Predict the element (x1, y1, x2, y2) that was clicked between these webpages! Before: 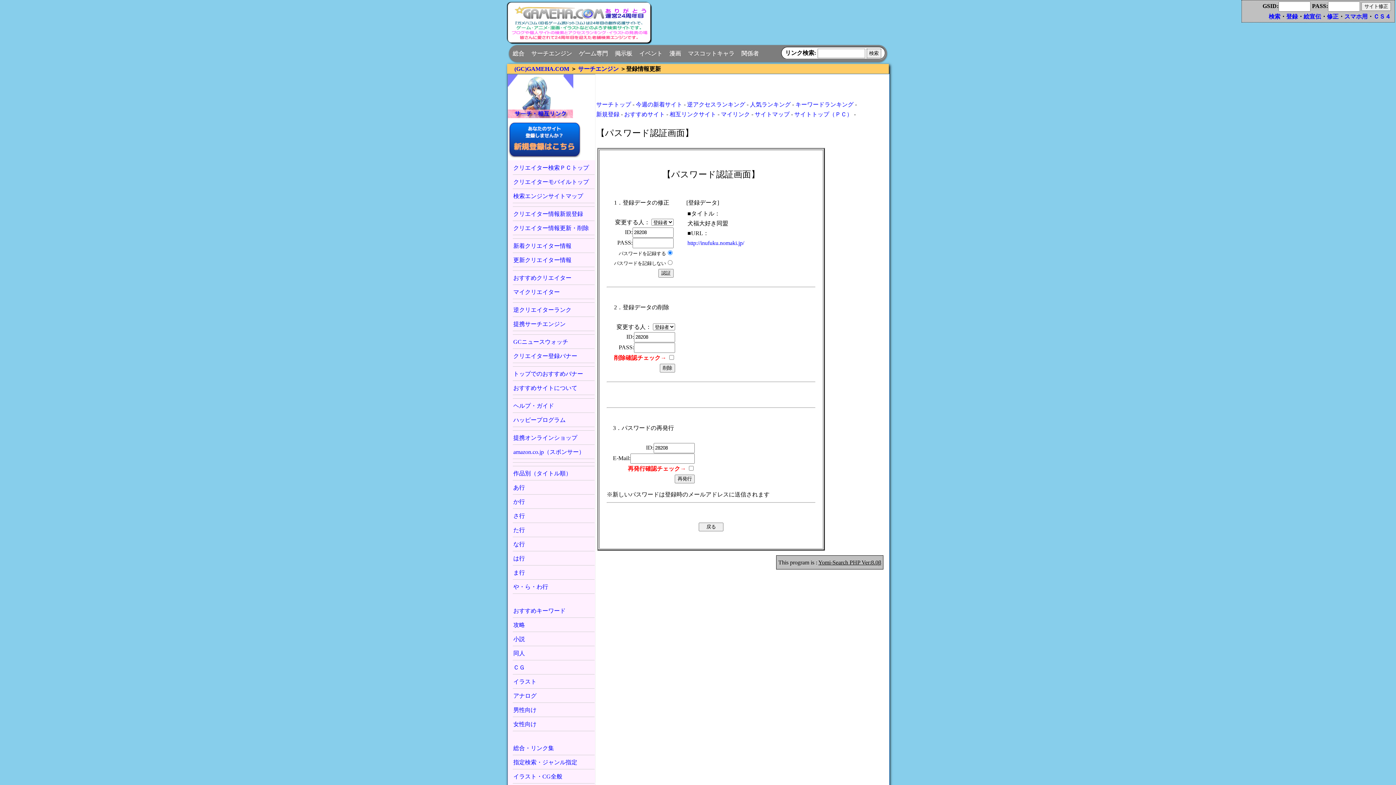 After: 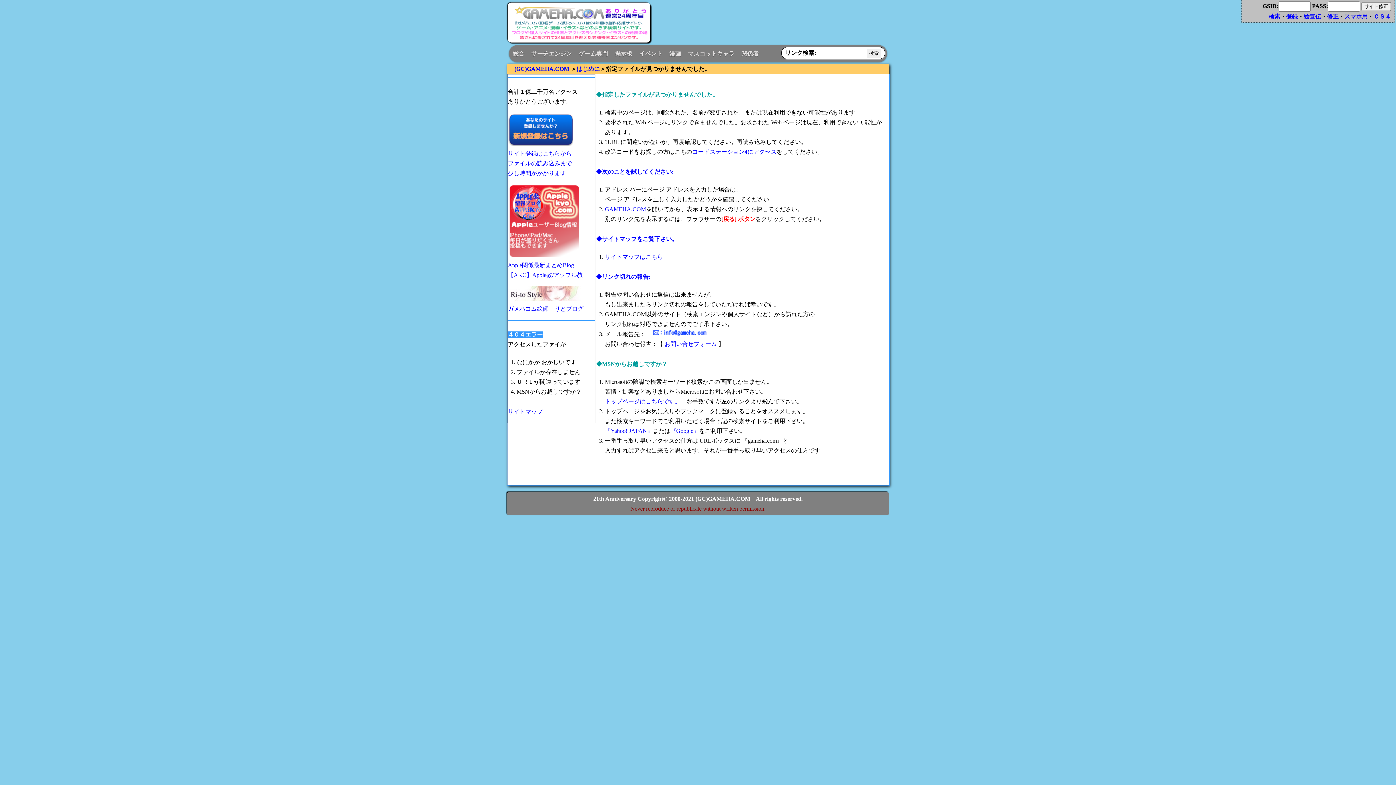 Action: label: ハッピープログラム bbox: (513, 414, 594, 425)